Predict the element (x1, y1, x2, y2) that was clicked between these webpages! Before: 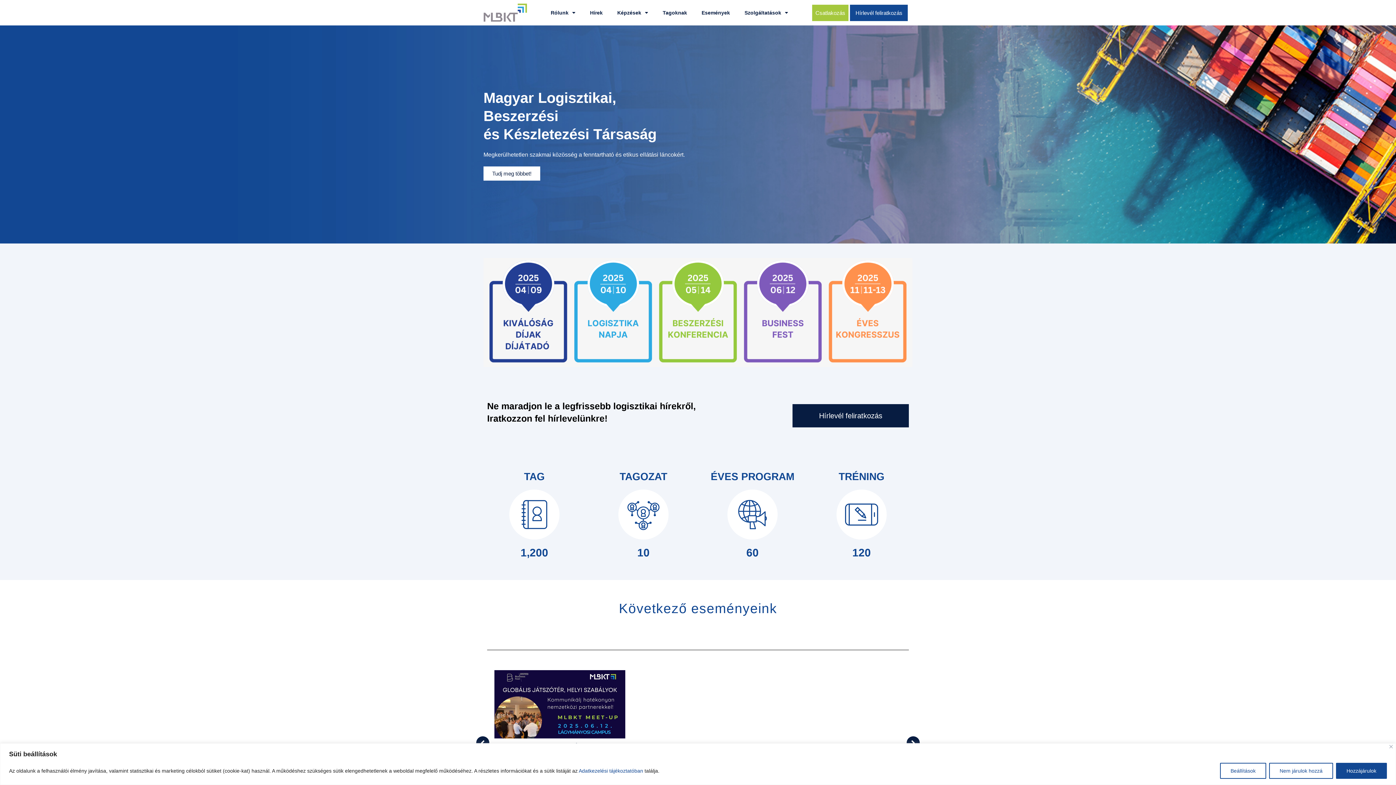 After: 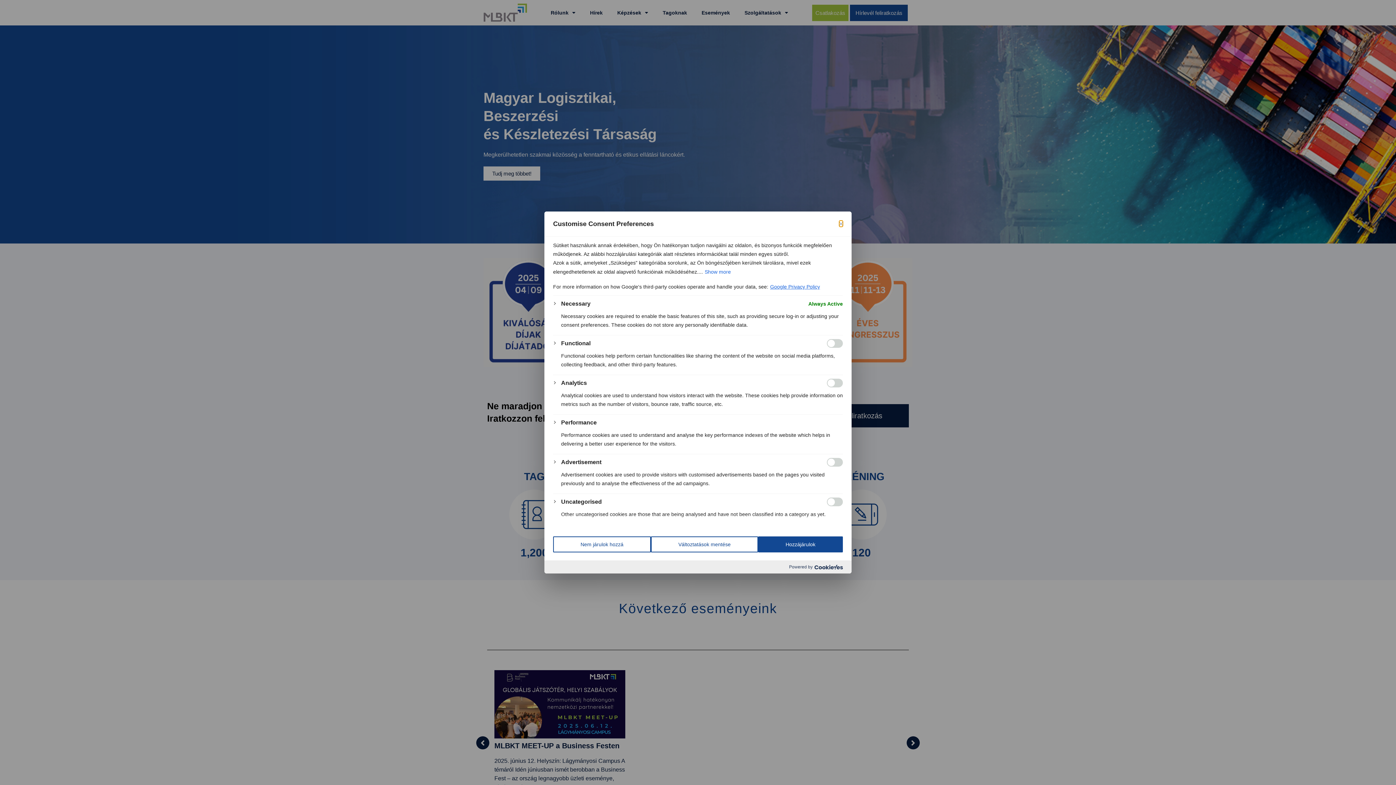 Action: bbox: (1220, 763, 1266, 779) label: Beállítások